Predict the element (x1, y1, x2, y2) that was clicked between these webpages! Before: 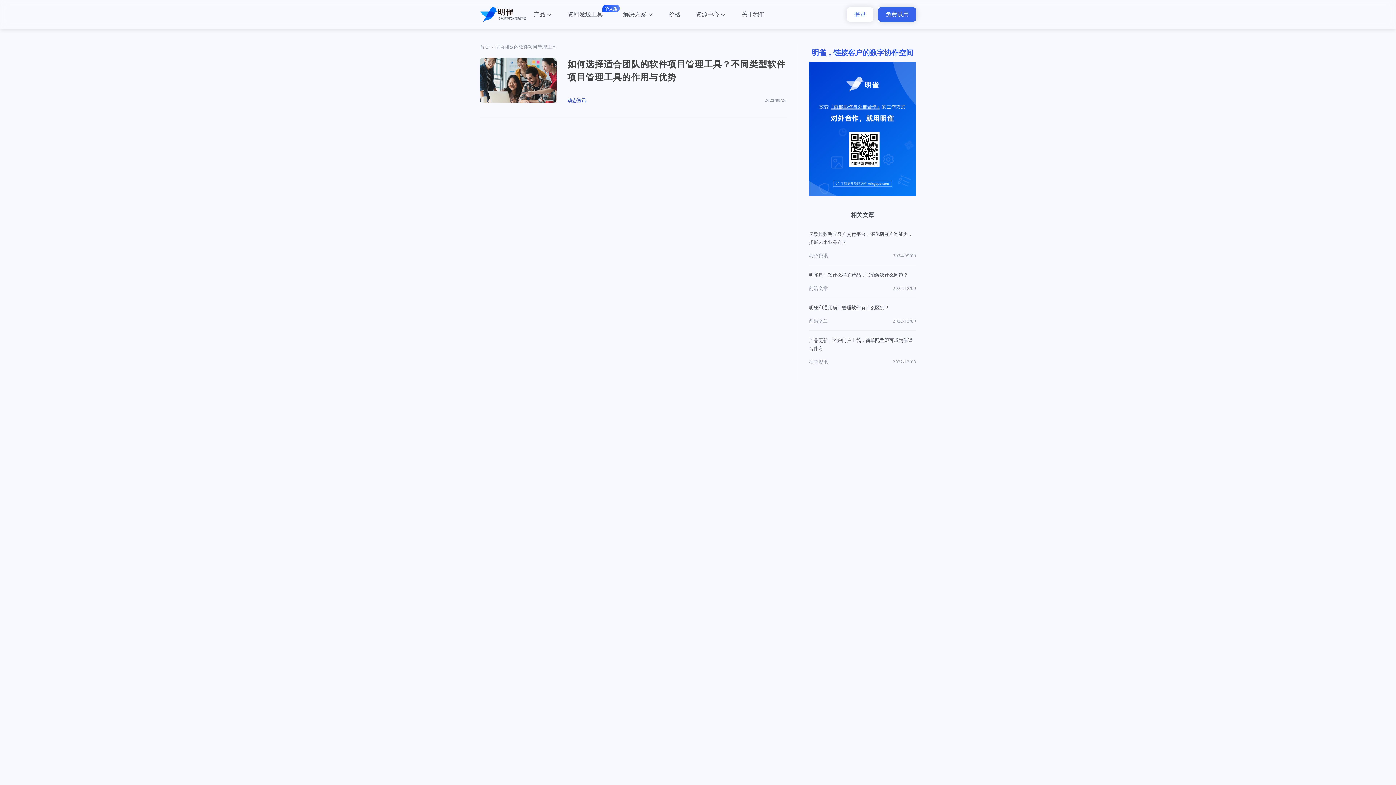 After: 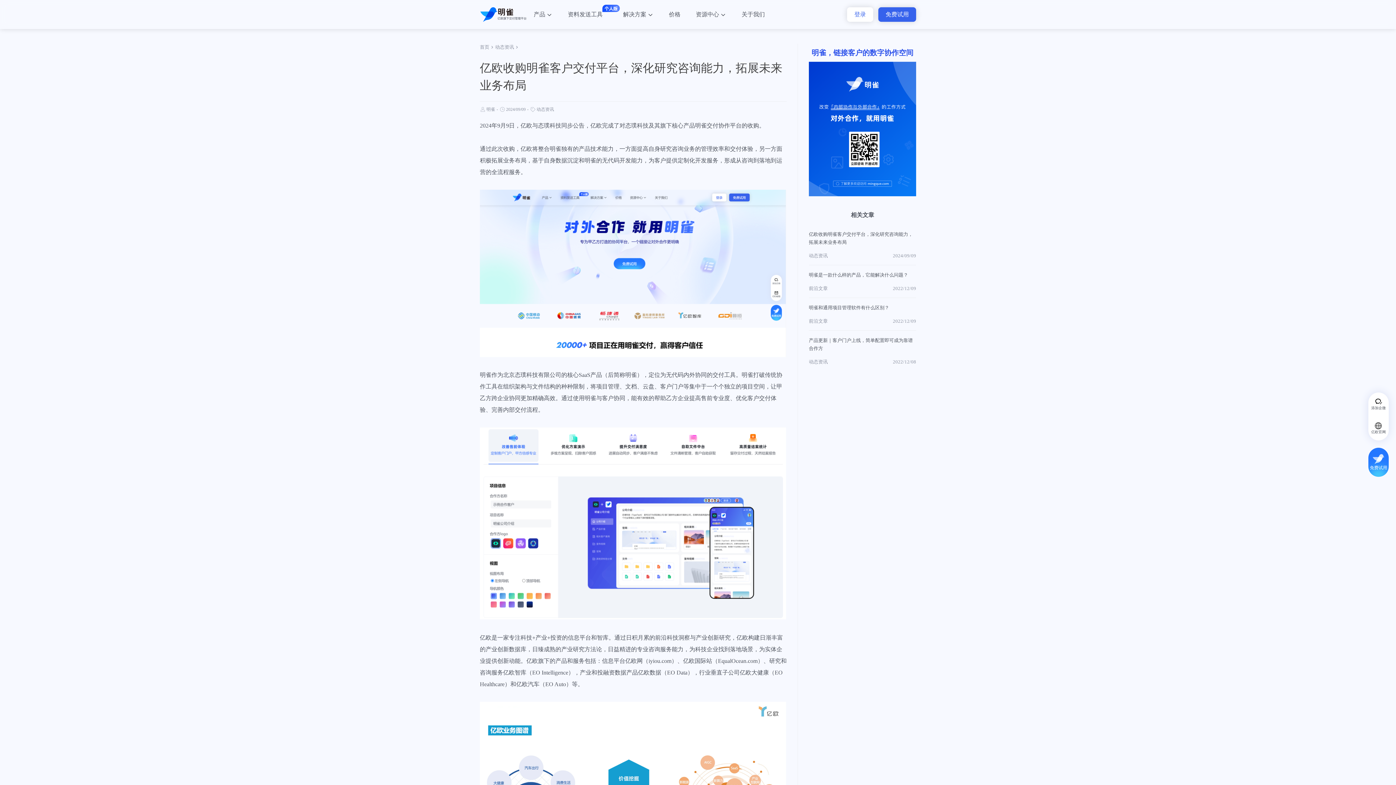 Action: bbox: (809, 230, 916, 246) label: 亿欧收购明雀客户交付平台，深化研究咨询能力，拓展未来业务布局